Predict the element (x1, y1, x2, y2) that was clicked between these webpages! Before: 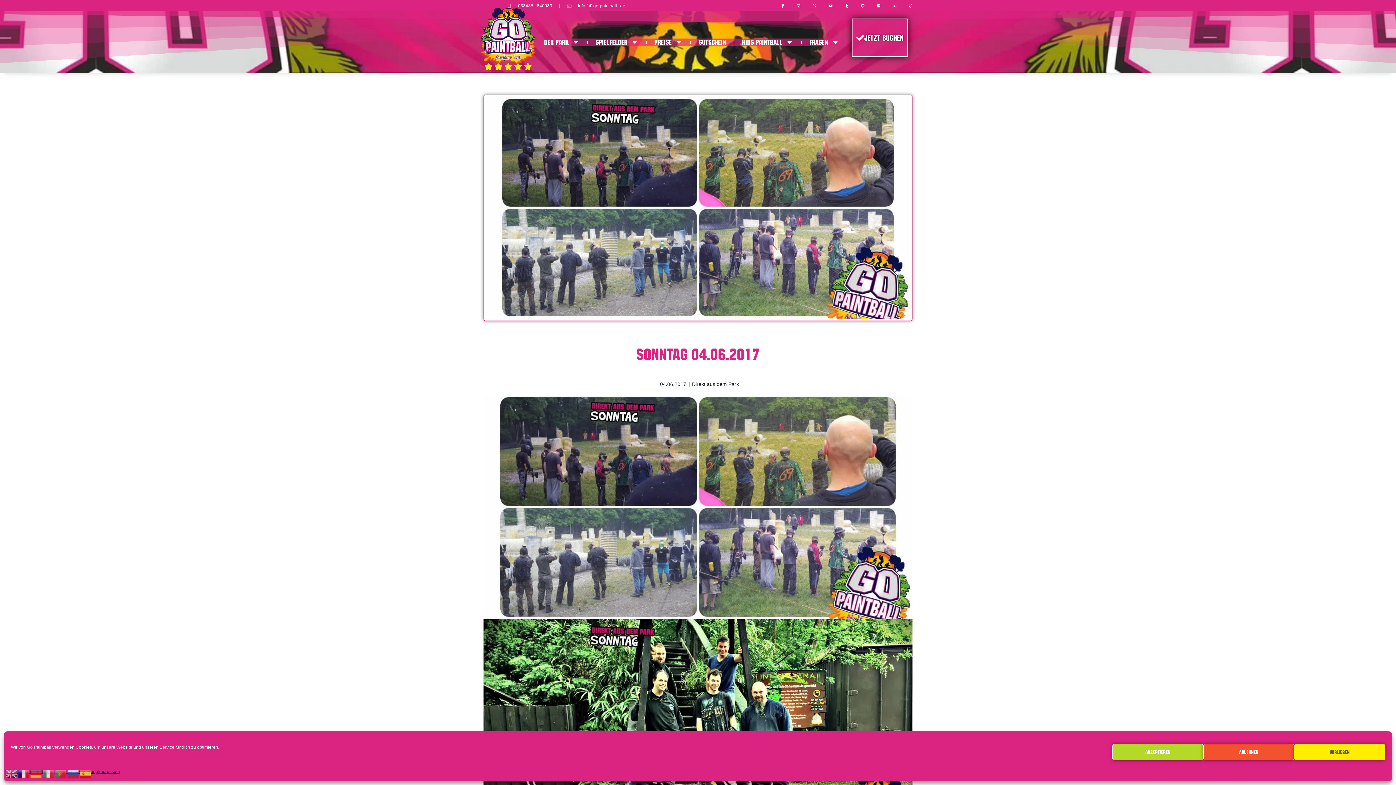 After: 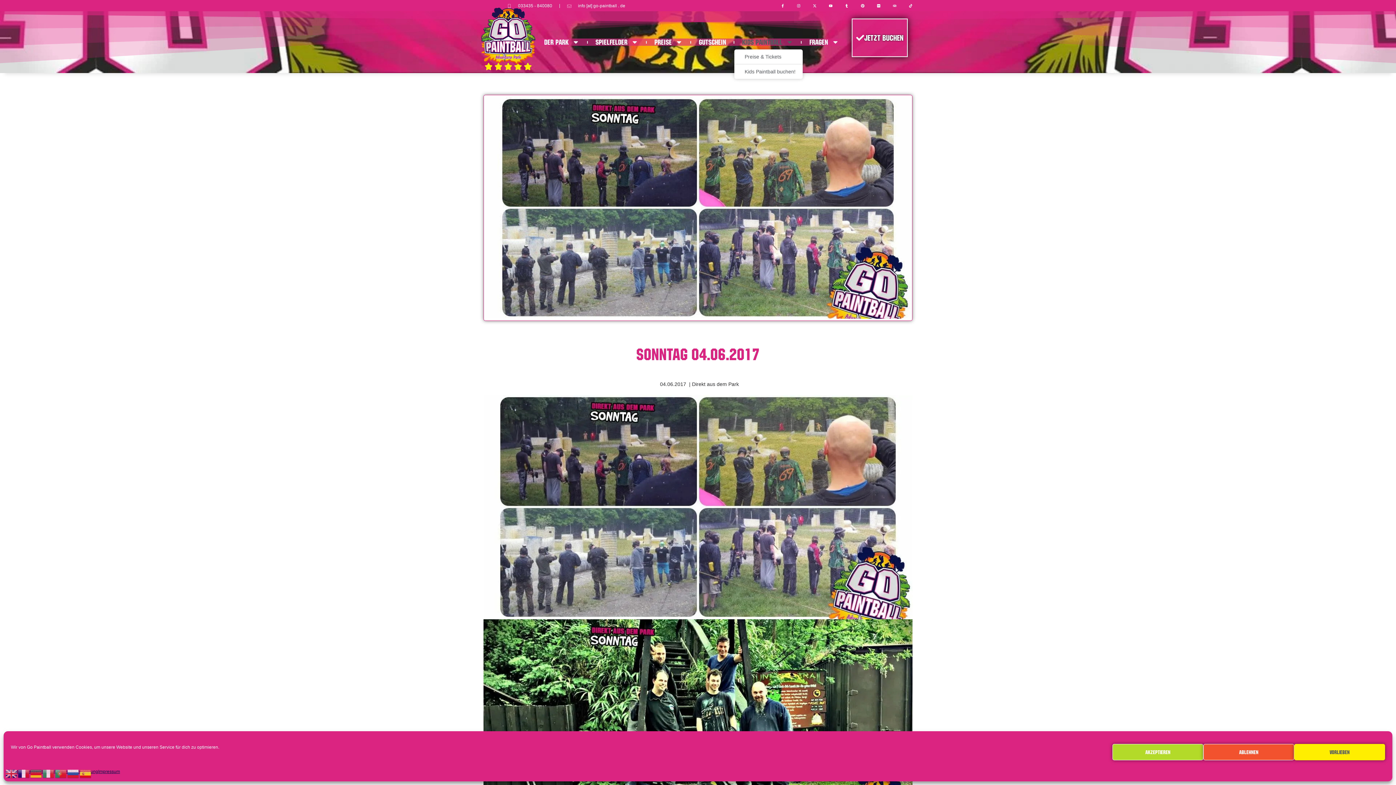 Action: label: KIDS PAINTBALL bbox: (734, 38, 801, 45)